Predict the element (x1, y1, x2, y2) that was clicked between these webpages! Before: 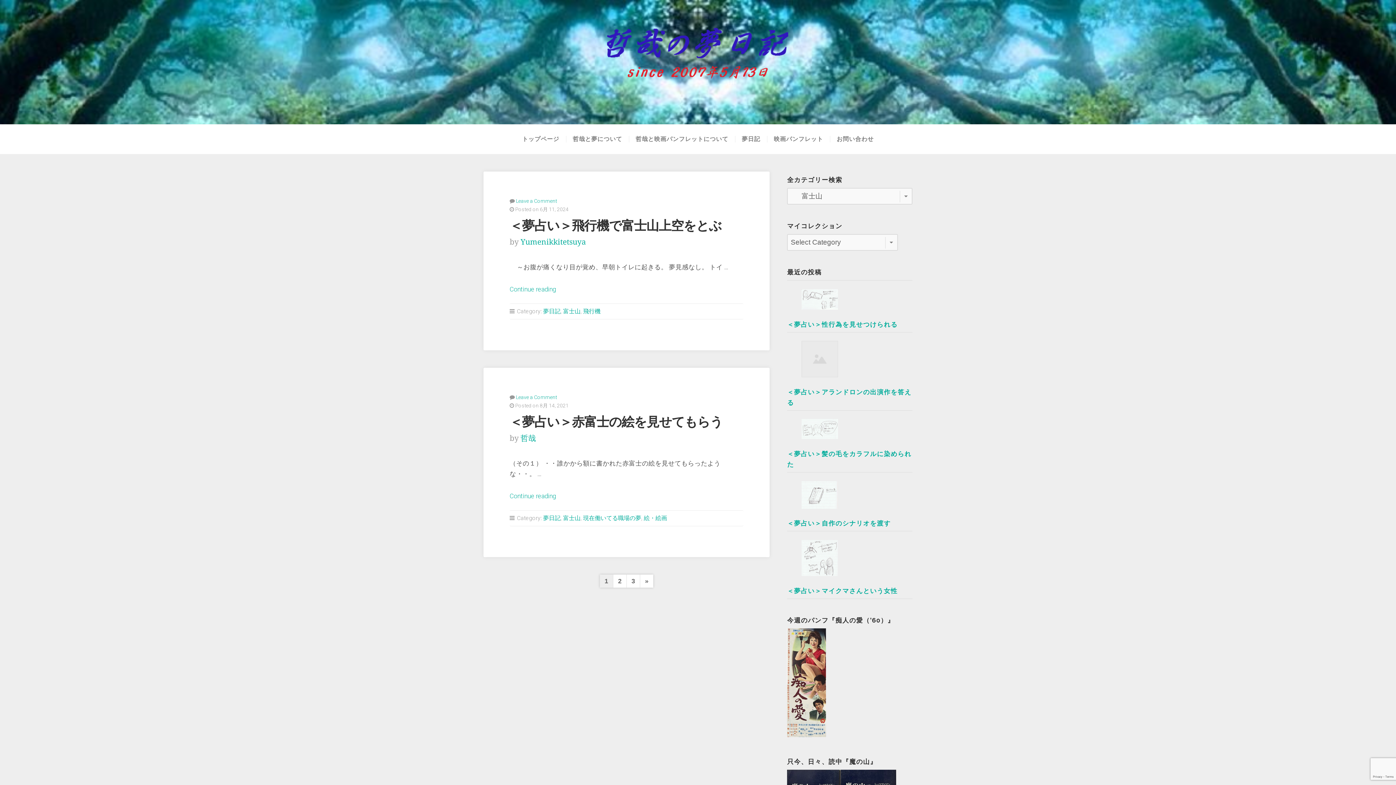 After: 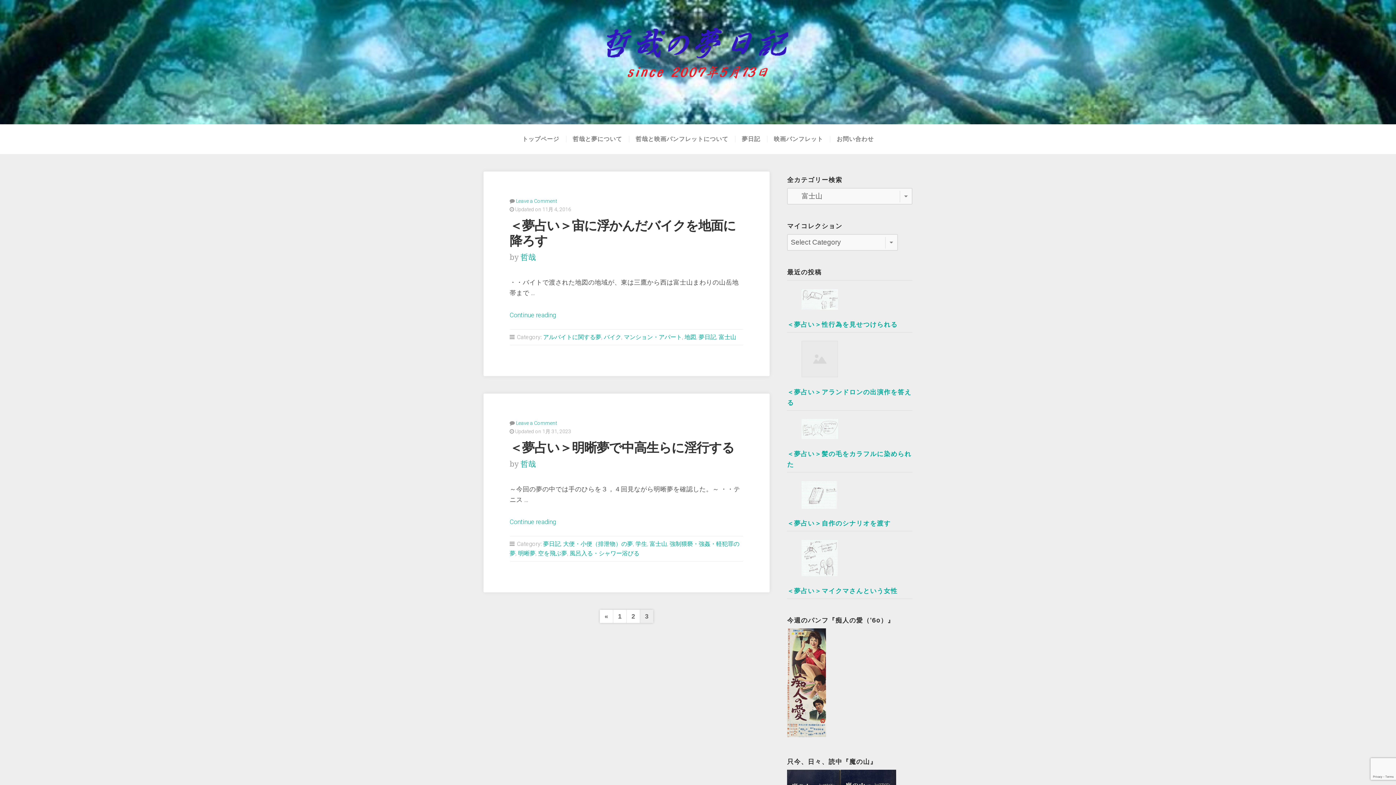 Action: bbox: (626, 574, 640, 588) label: 3